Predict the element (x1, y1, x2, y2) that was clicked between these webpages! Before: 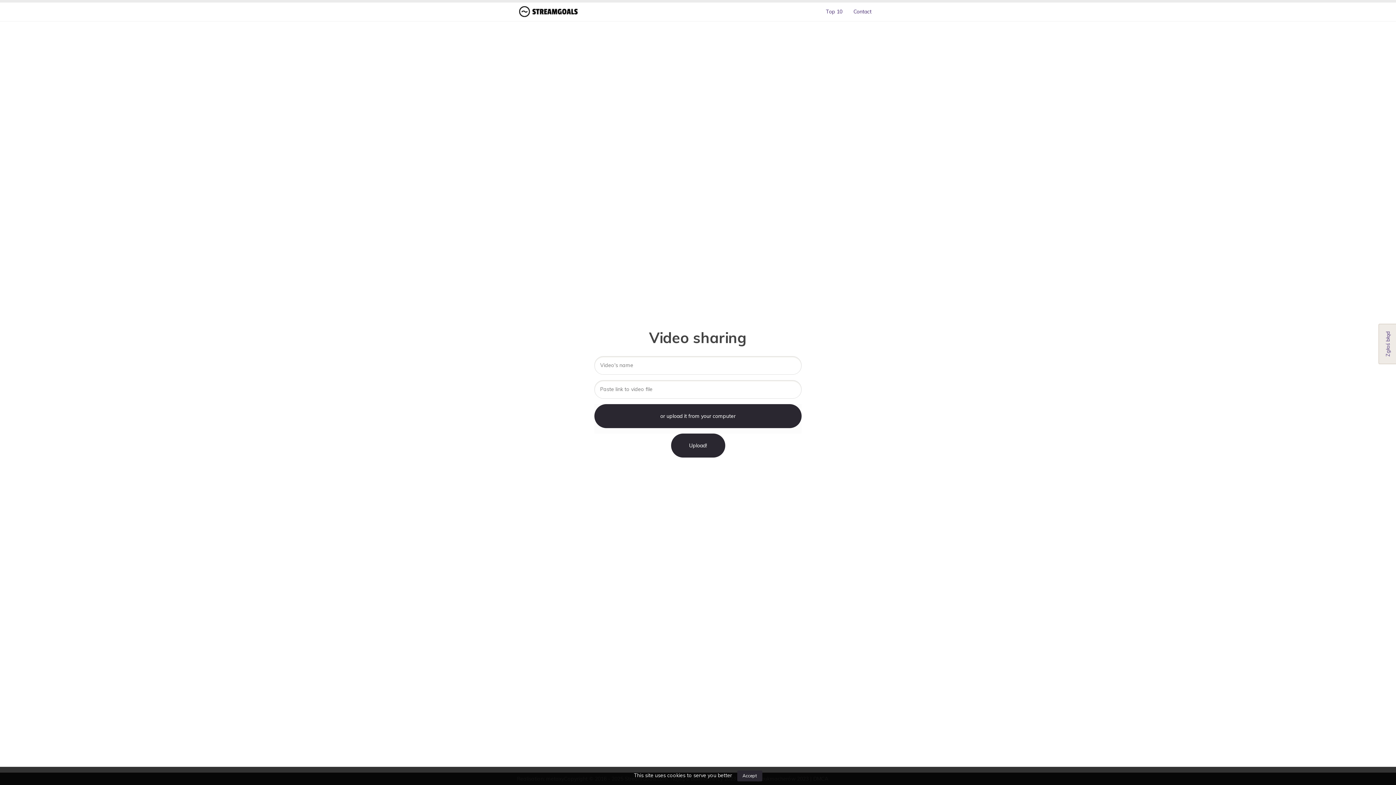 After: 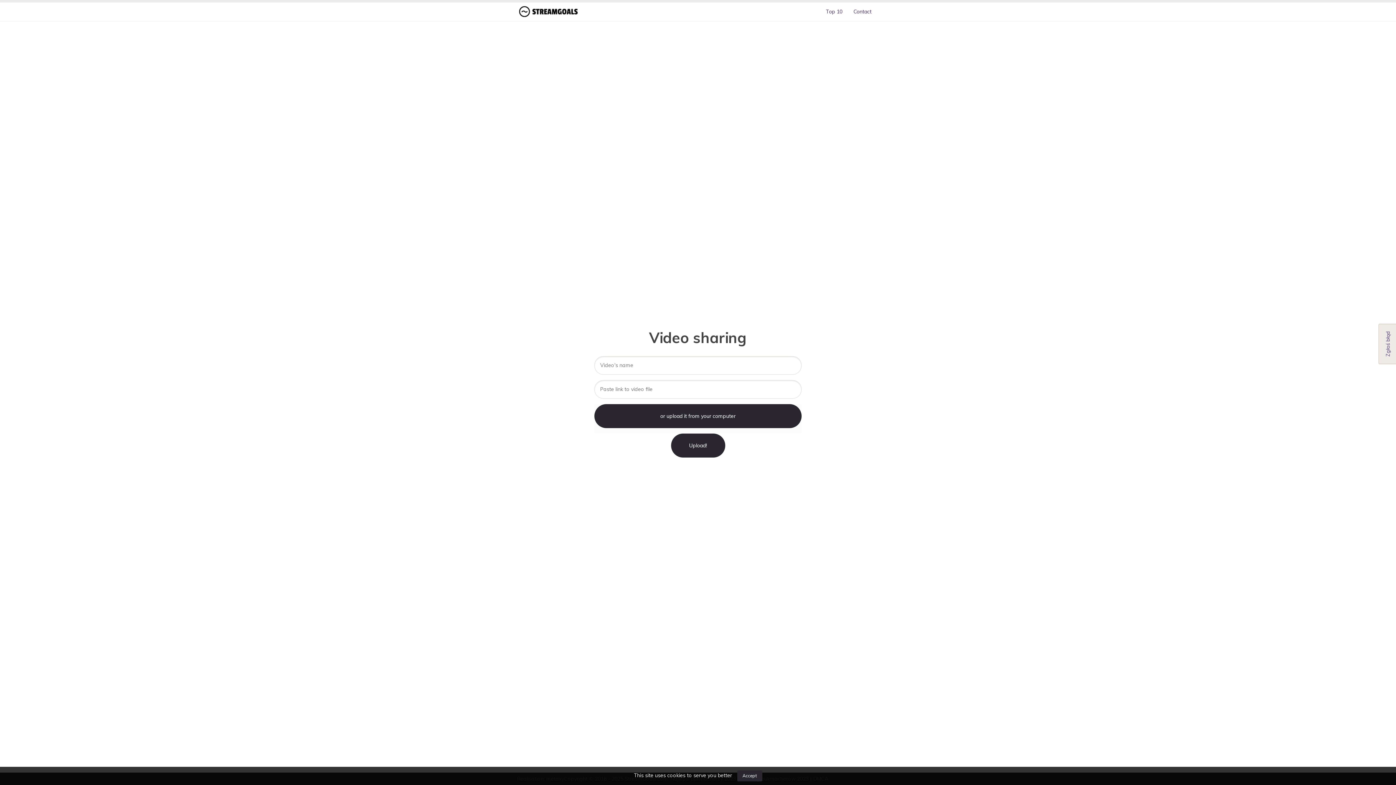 Action: bbox: (519, 6, 577, 17) label: Odds picks